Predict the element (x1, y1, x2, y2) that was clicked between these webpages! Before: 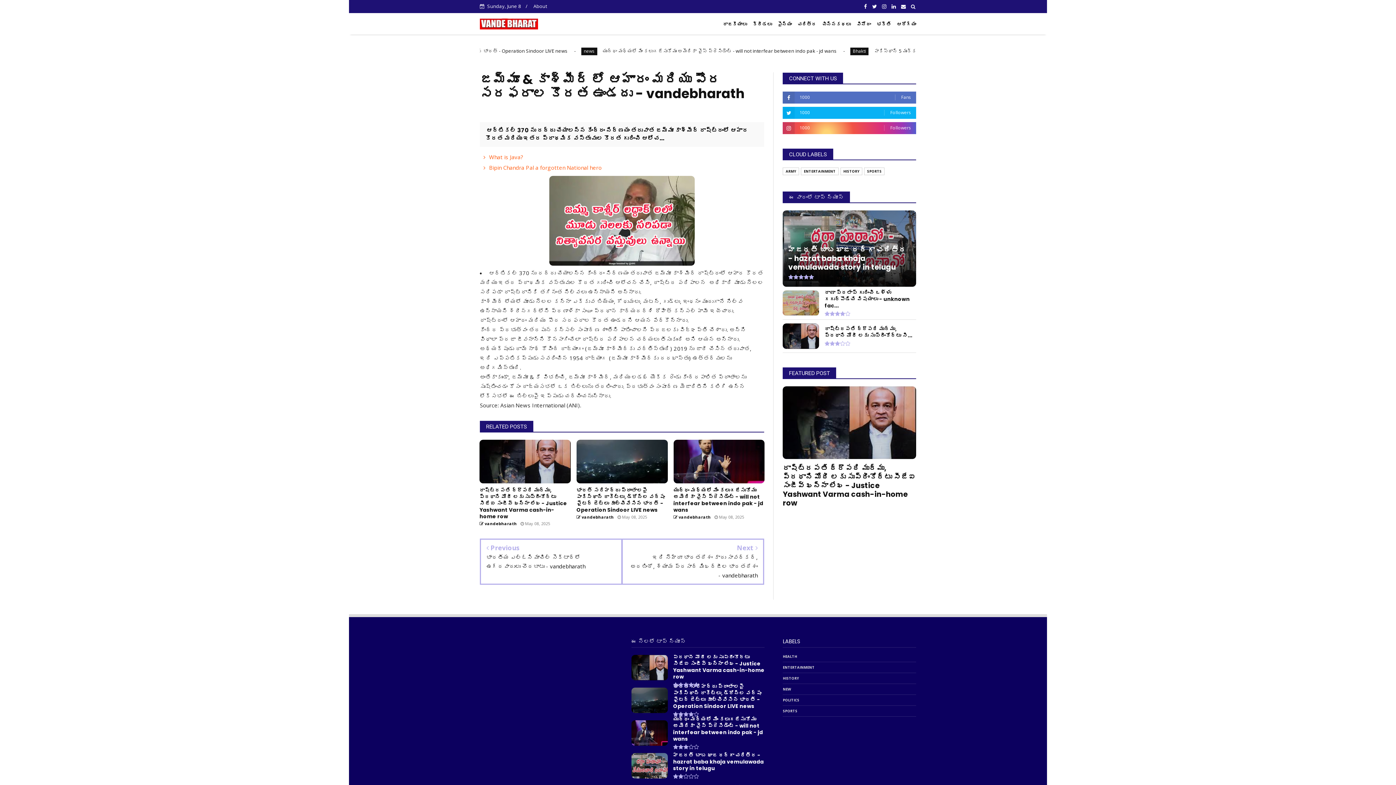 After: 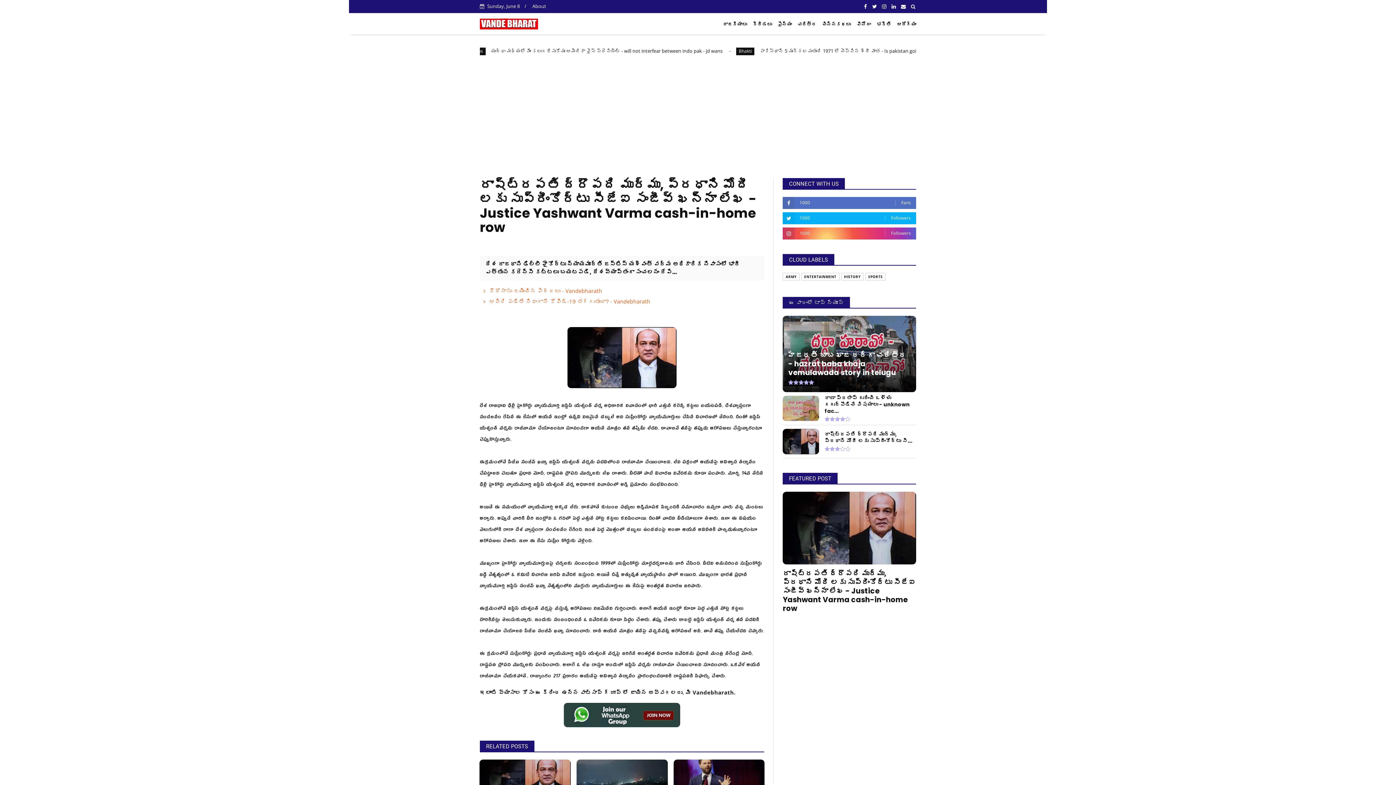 Action: bbox: (824, 325, 916, 338) label: రాష్ట్రపతి ద్రౌపది ముర్ము, ప్రధాని మోదీ లకు సుప్రీంకోర్టు సీ...